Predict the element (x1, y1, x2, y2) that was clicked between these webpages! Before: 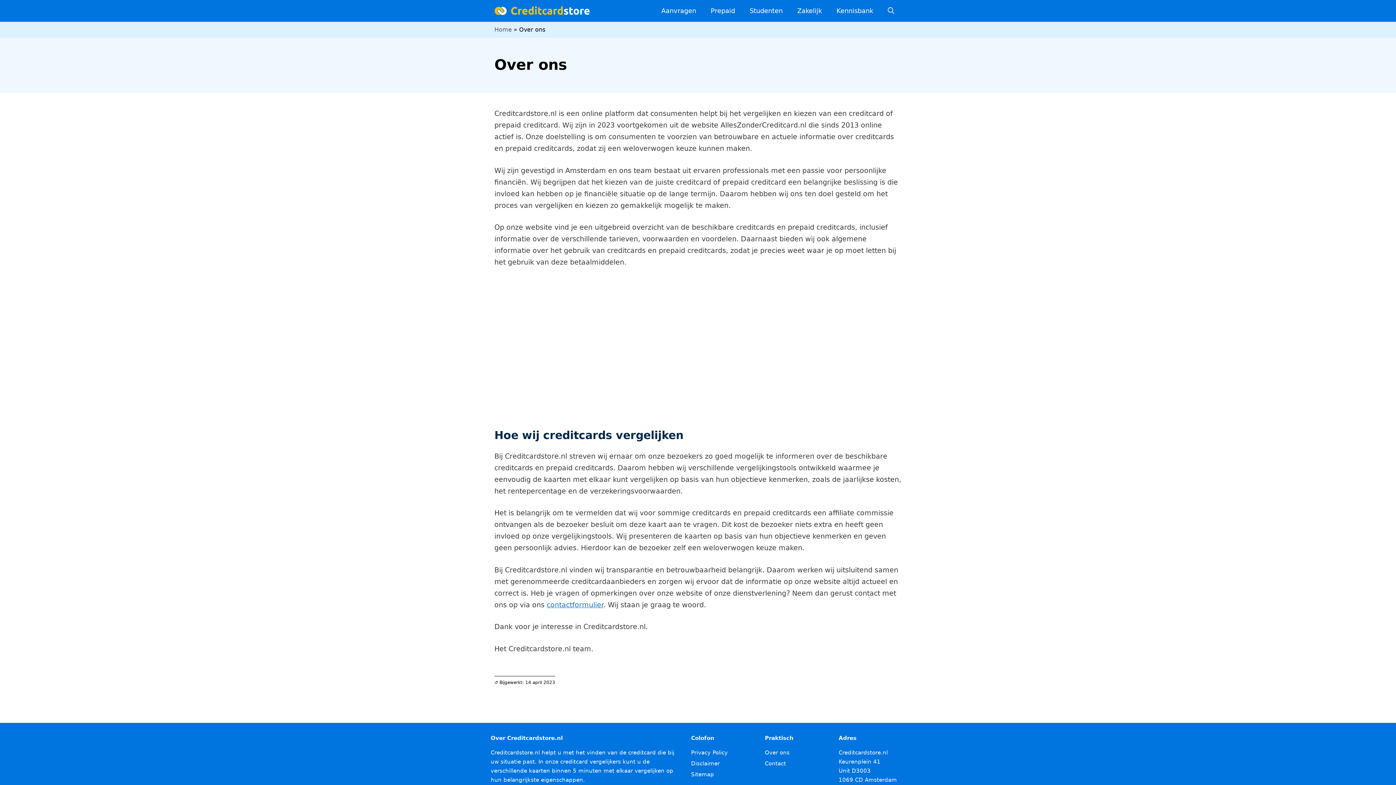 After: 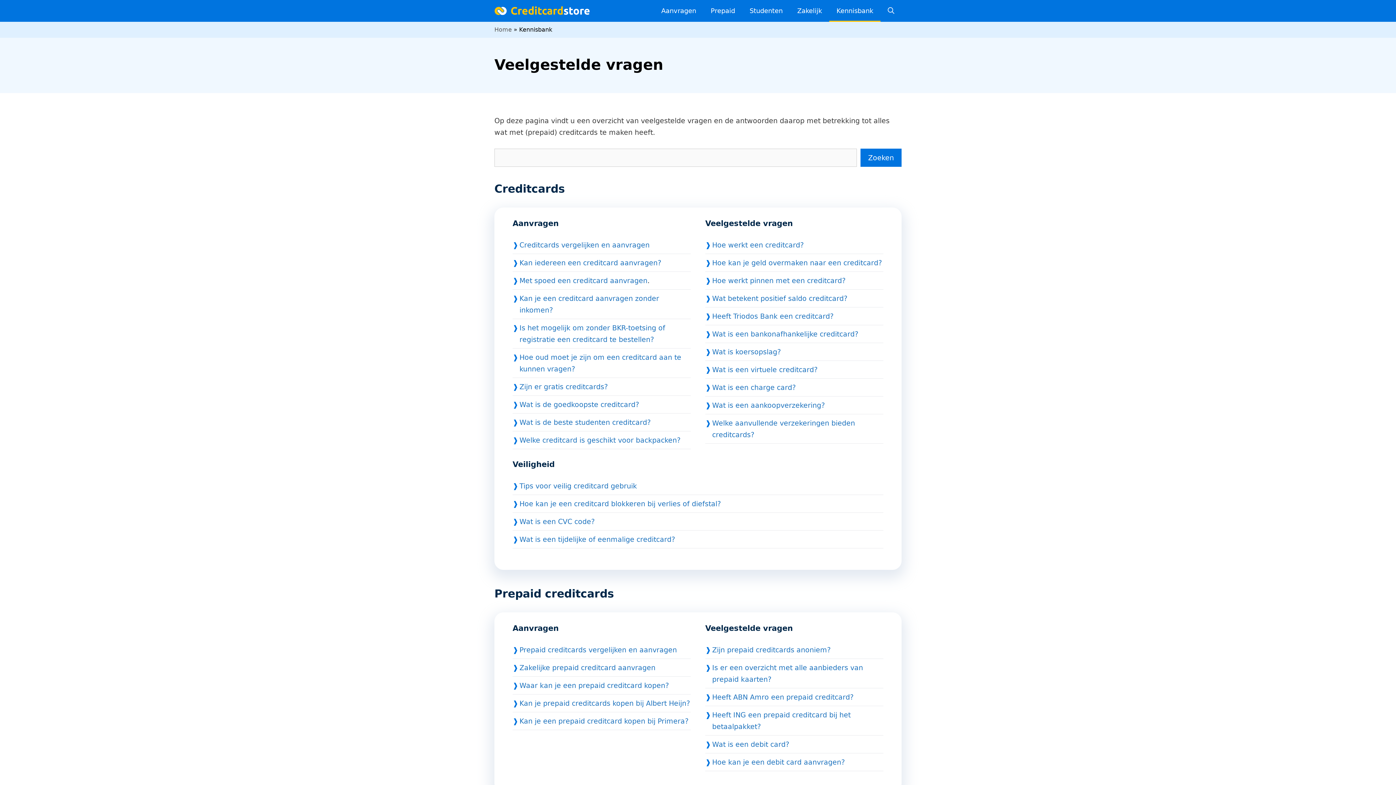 Action: bbox: (829, 0, 880, 21) label: Kennisbank